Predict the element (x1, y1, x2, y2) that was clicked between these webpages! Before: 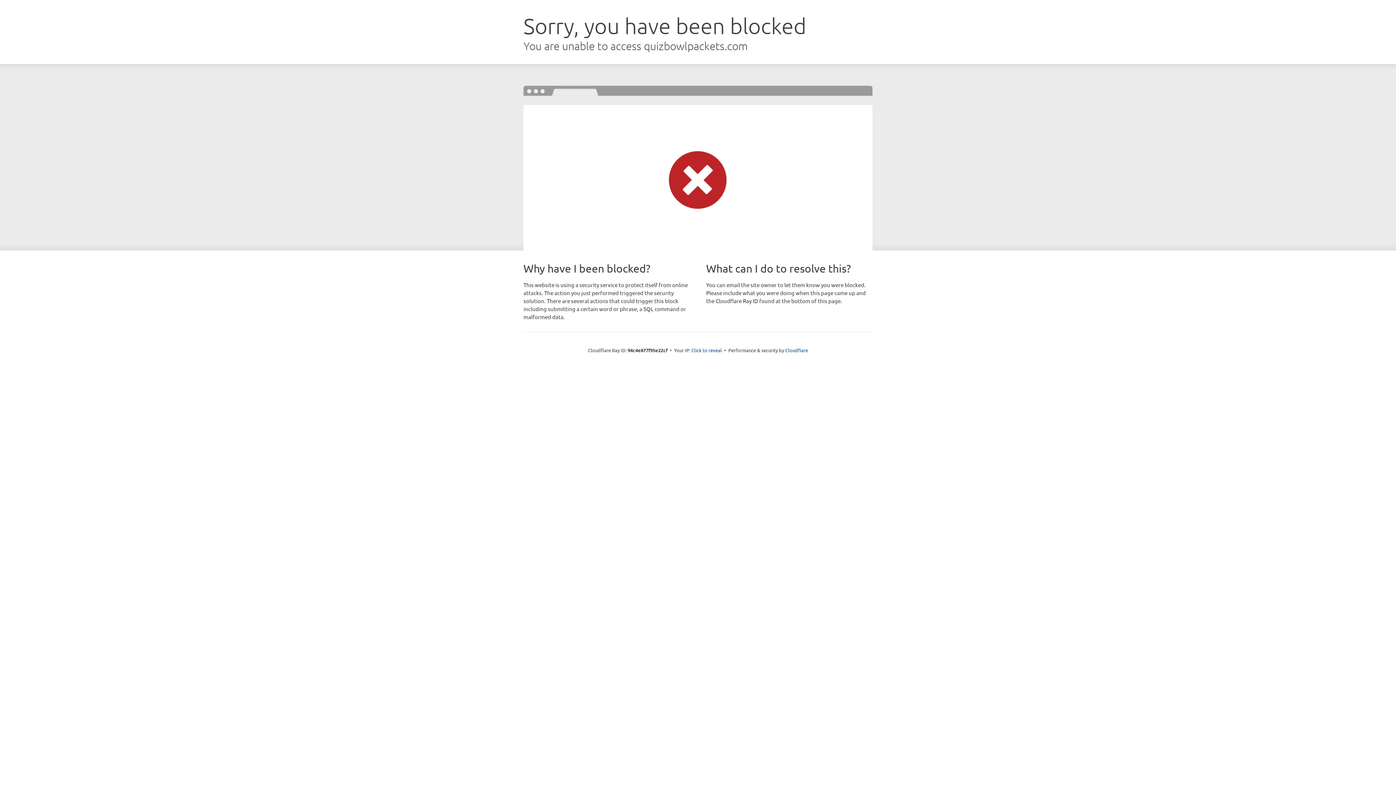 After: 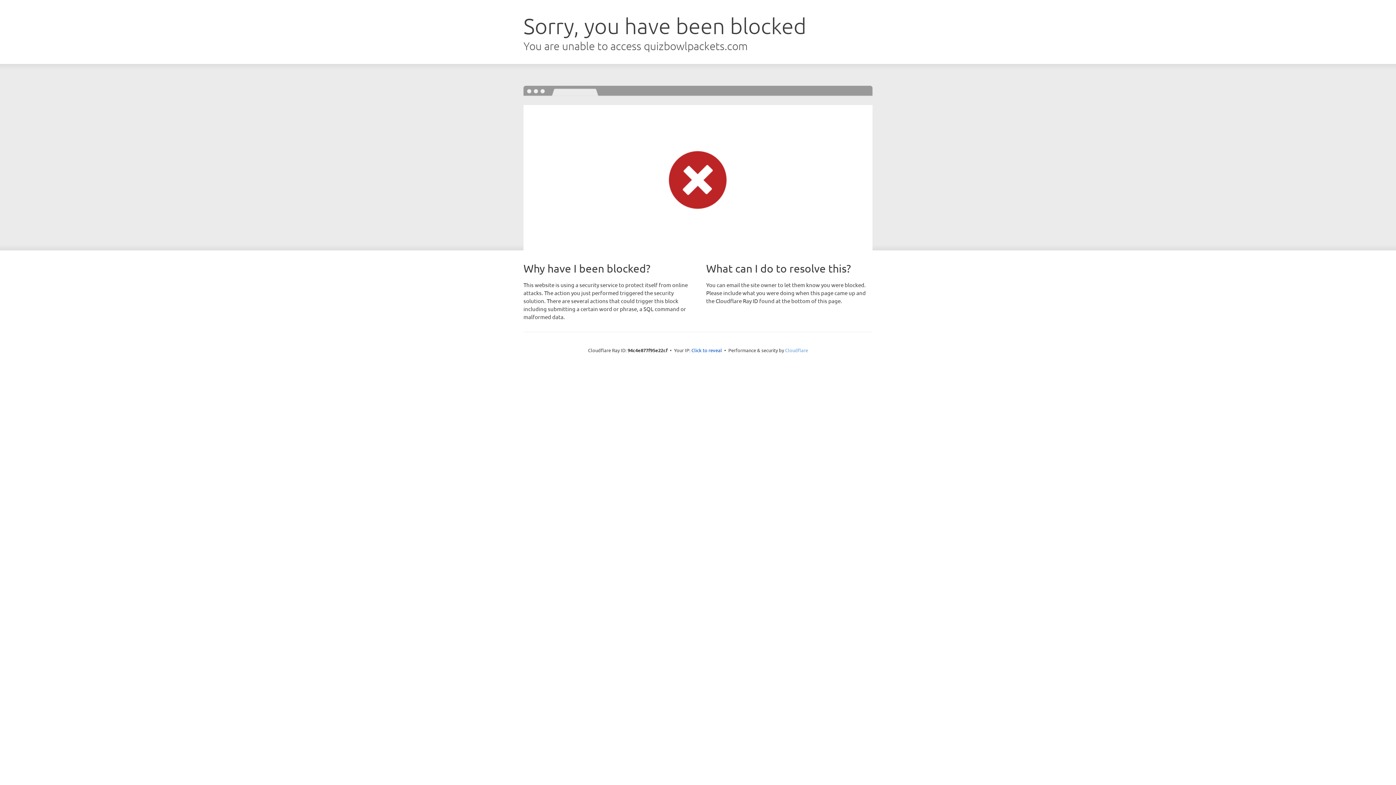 Action: bbox: (785, 347, 808, 353) label: Cloudflare